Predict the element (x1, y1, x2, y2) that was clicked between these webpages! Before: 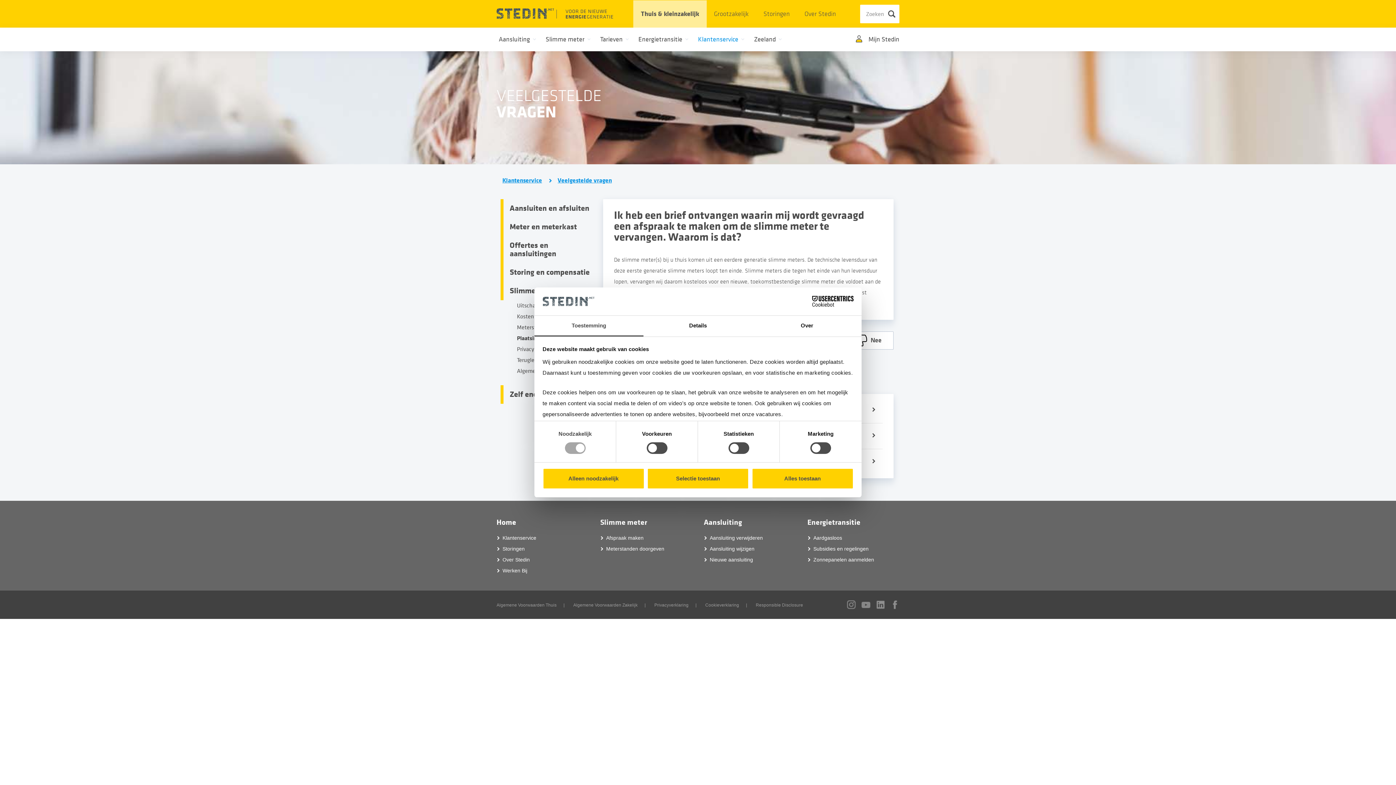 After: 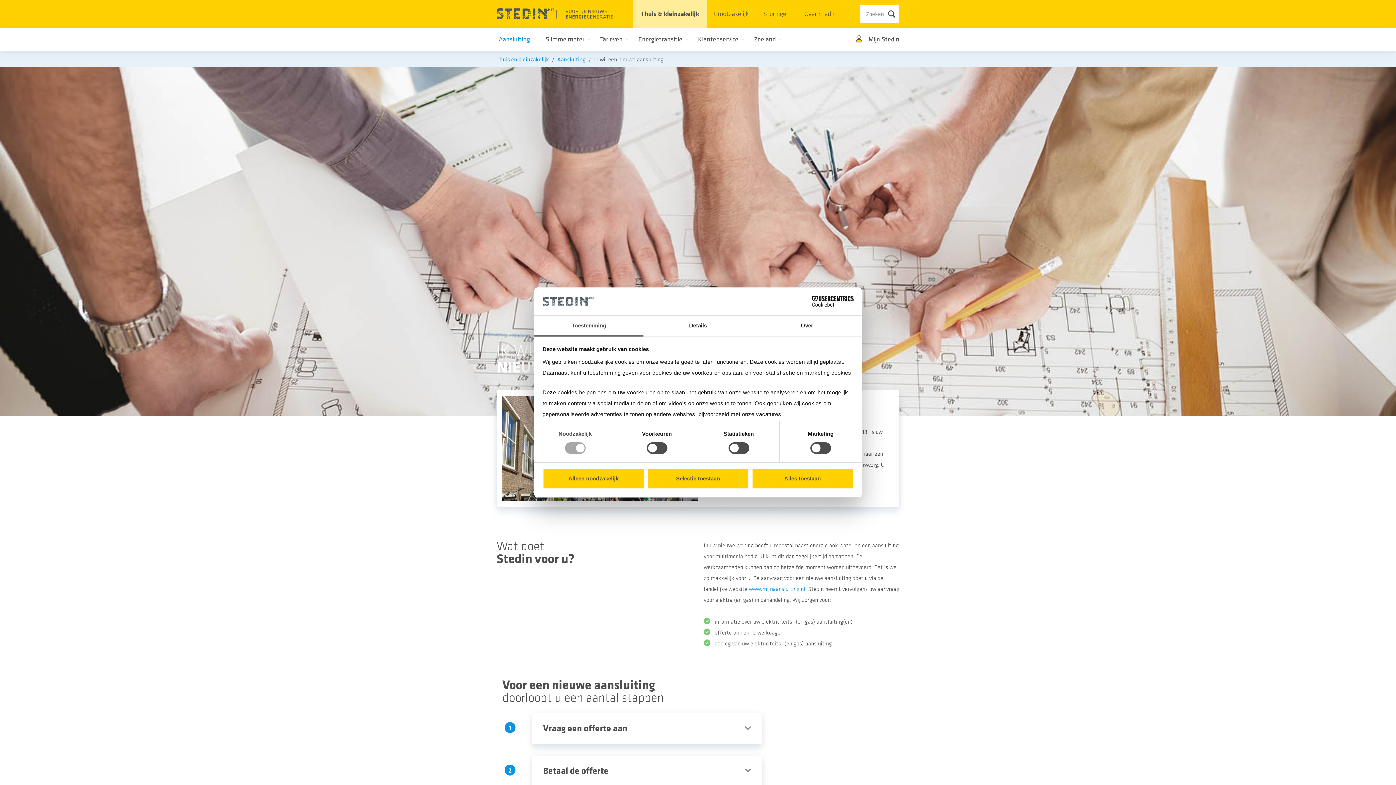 Action: label: Nieuwe aansluiting bbox: (709, 557, 753, 562)